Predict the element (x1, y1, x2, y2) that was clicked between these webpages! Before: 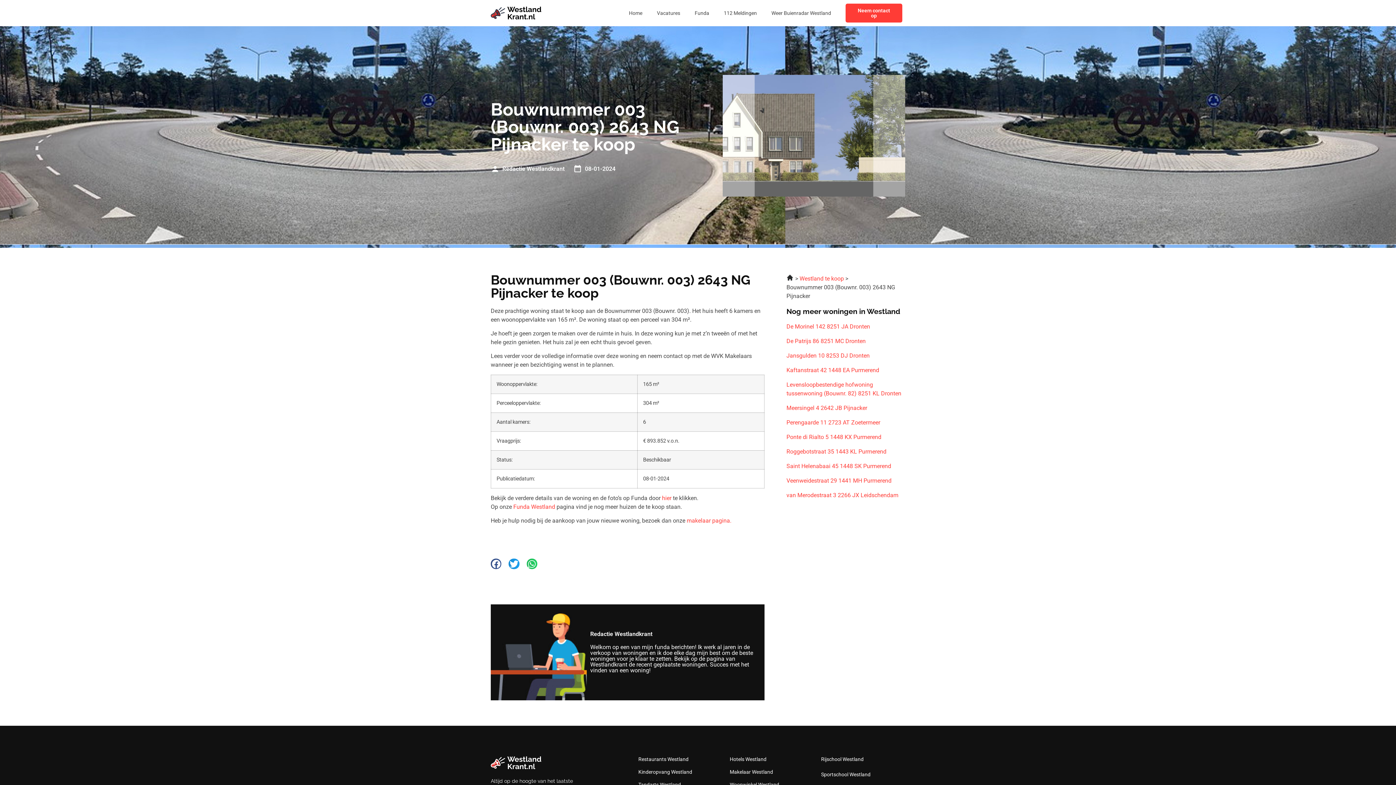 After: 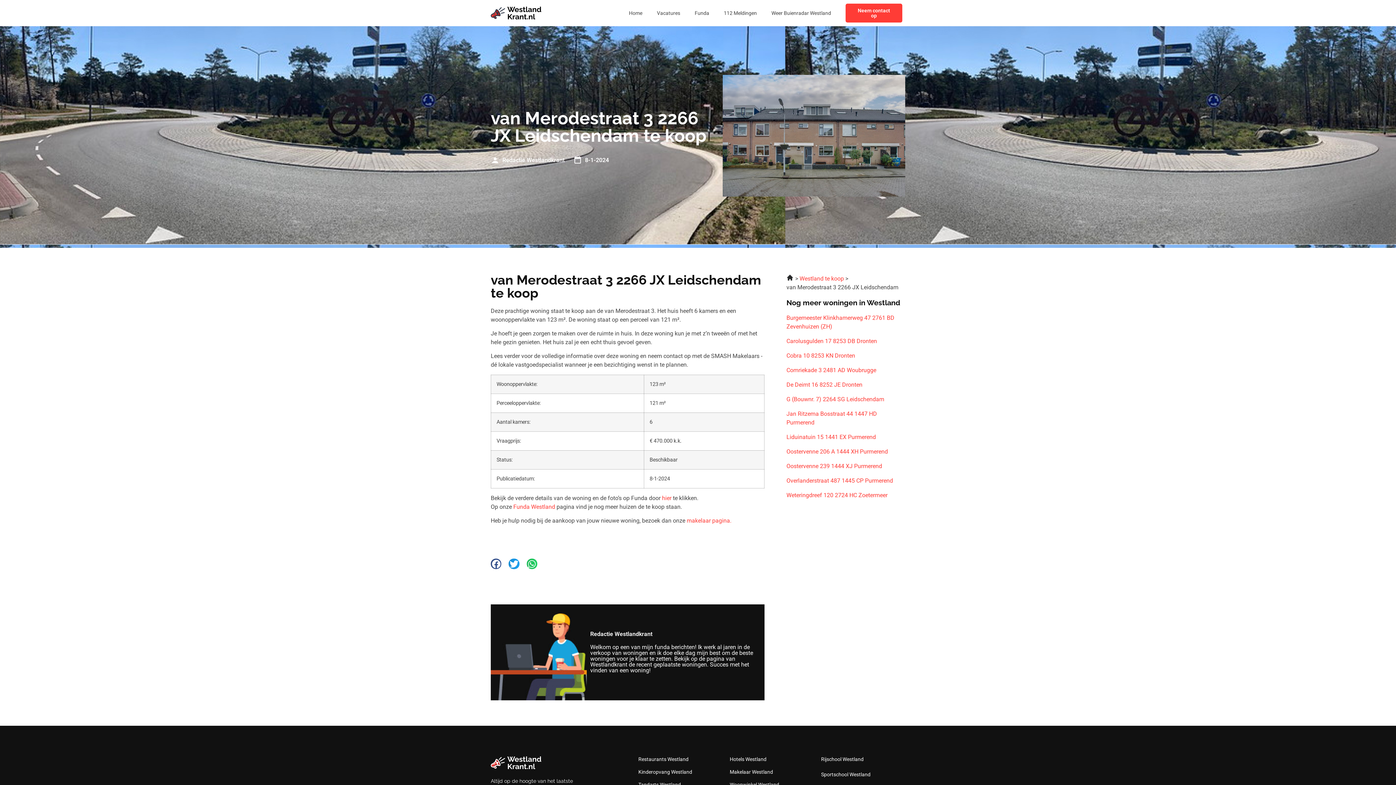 Action: bbox: (786, 491, 905, 499) label: van Merodestraat 3 2266 JX Leidschendam